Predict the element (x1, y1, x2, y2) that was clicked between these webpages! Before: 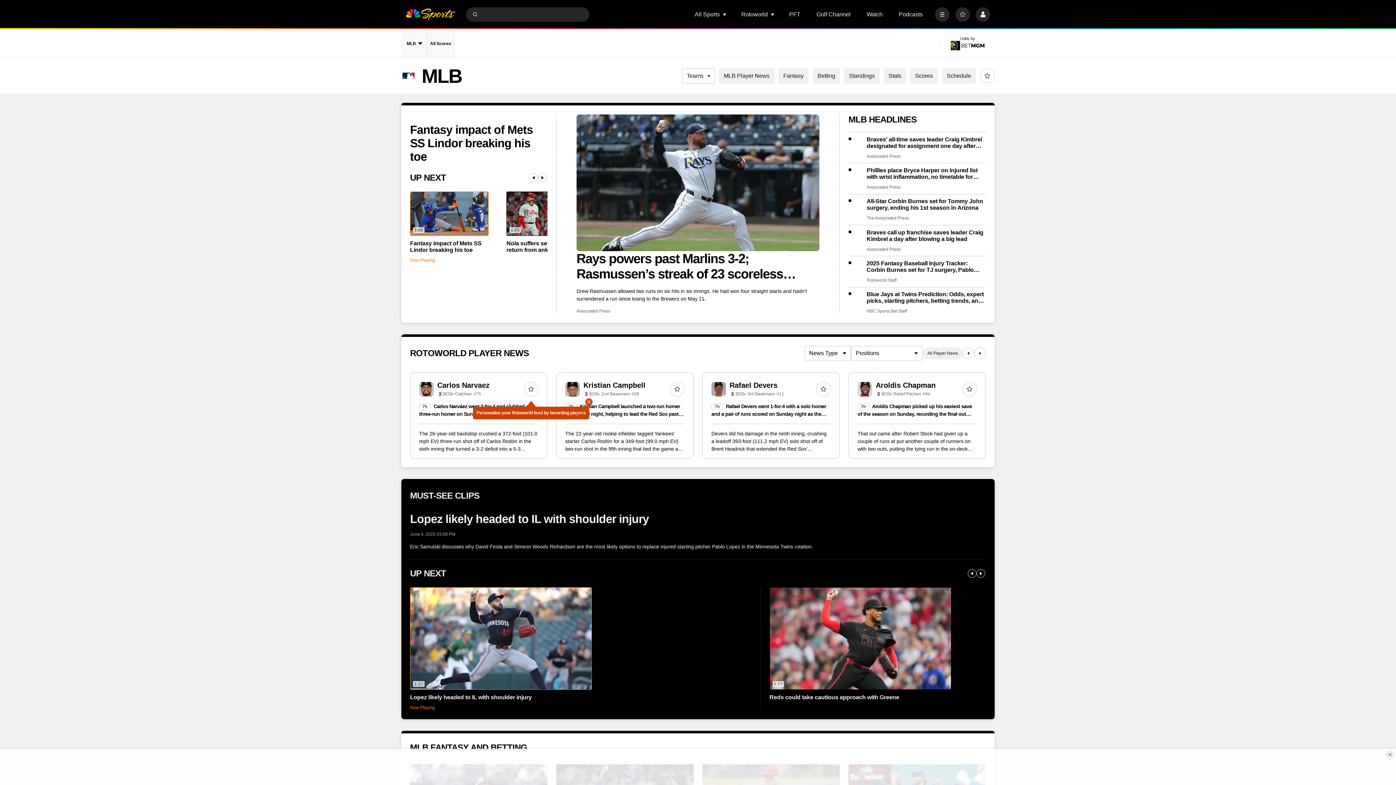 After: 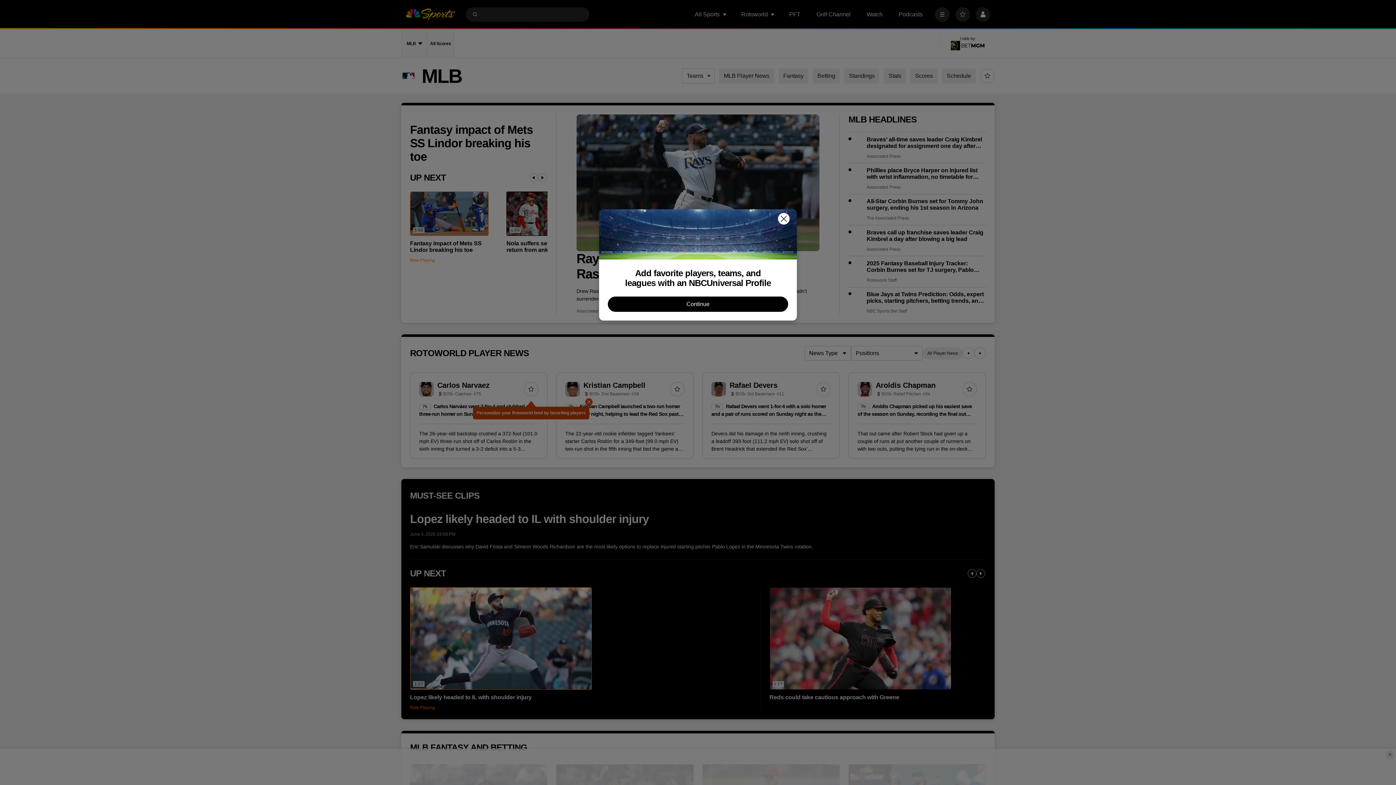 Action: bbox: (524, 382, 538, 396)